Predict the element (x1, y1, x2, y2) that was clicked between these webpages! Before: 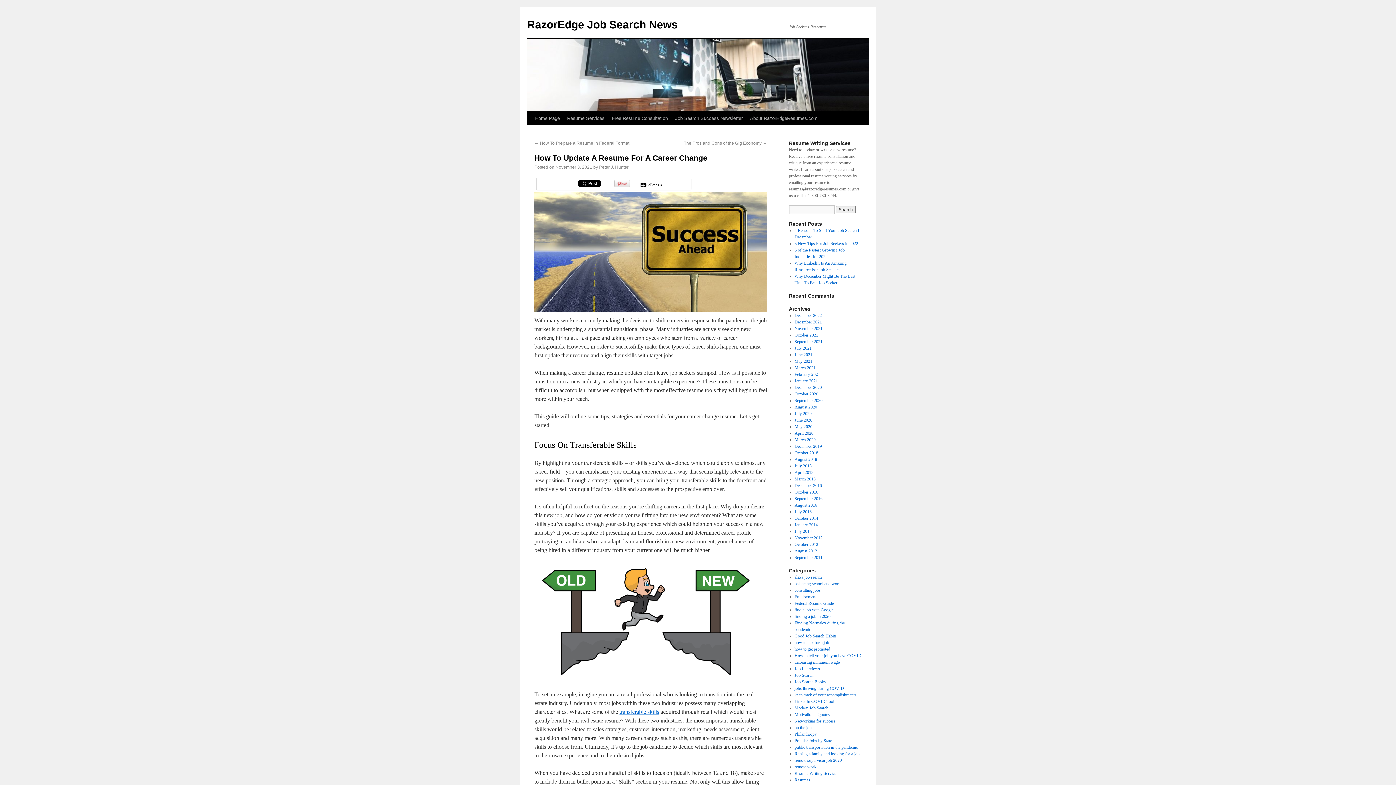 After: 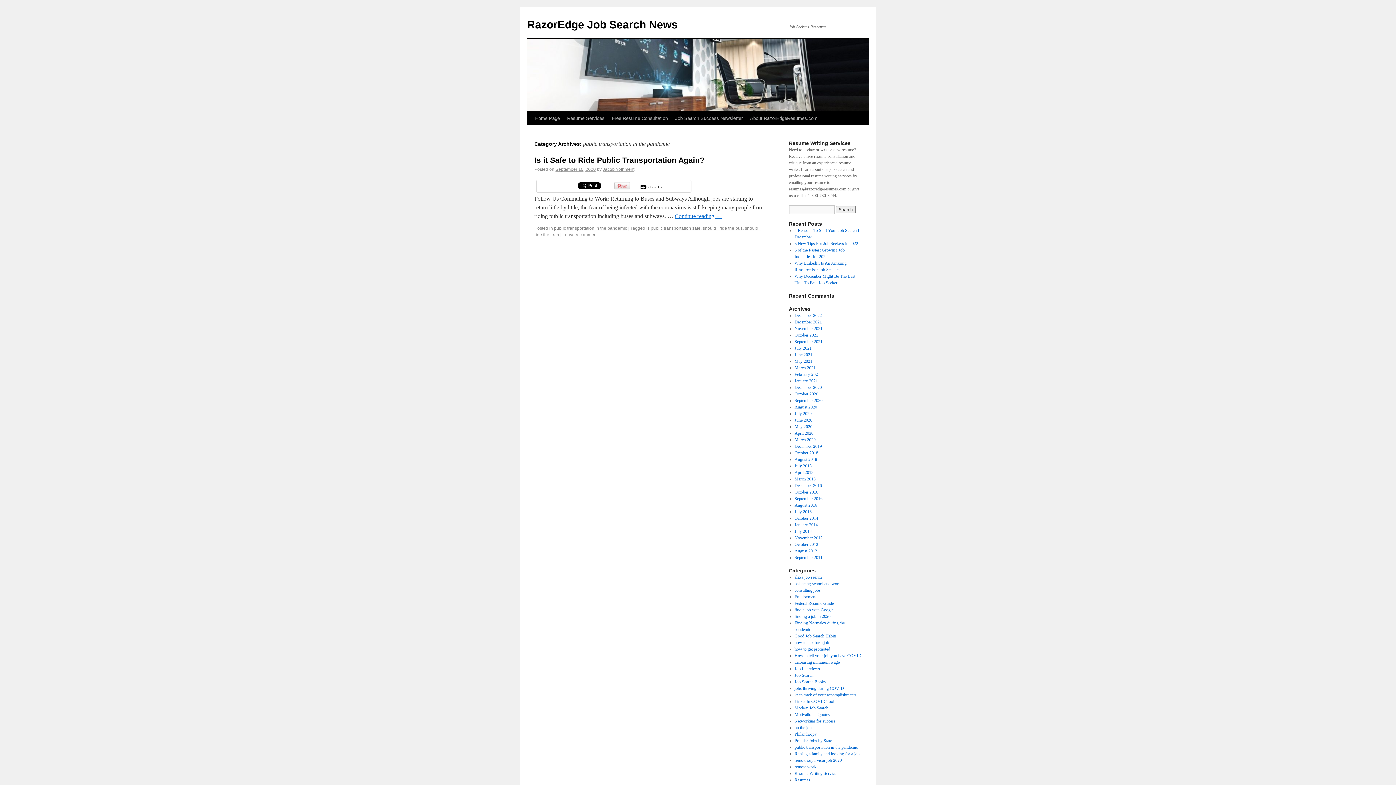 Action: label: public transportation in the pandemic bbox: (794, 745, 858, 750)